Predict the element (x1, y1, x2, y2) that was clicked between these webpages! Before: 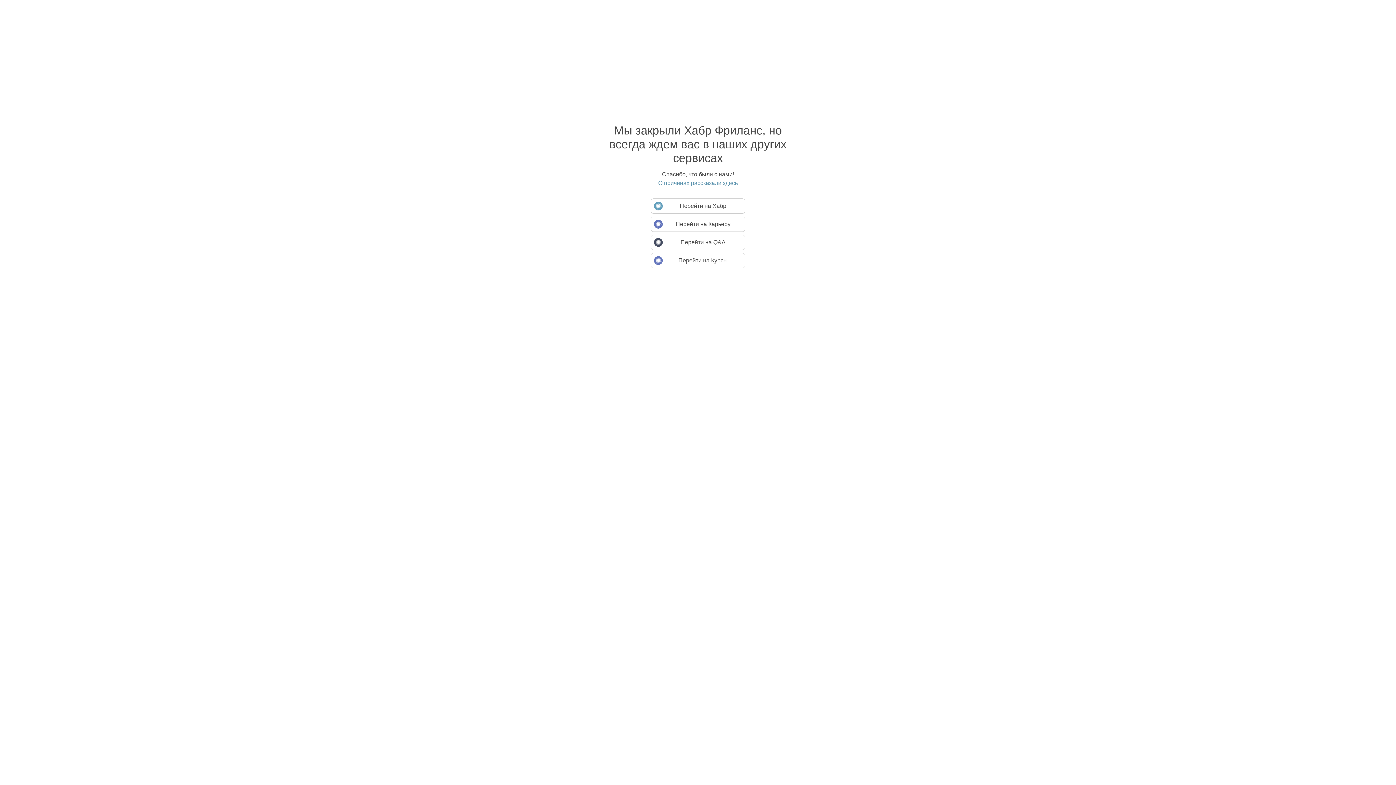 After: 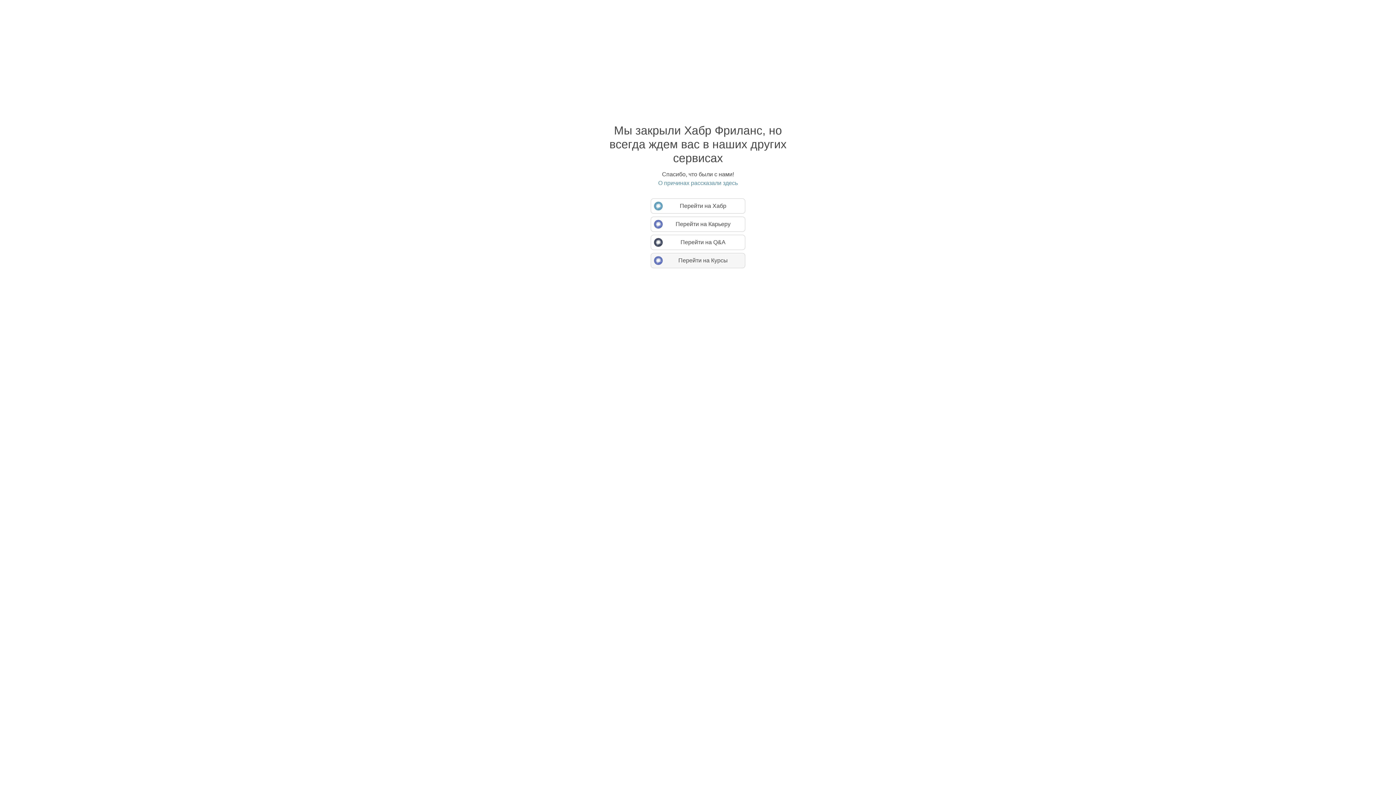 Action: bbox: (650, 253, 745, 268) label: Перейти на Курсы